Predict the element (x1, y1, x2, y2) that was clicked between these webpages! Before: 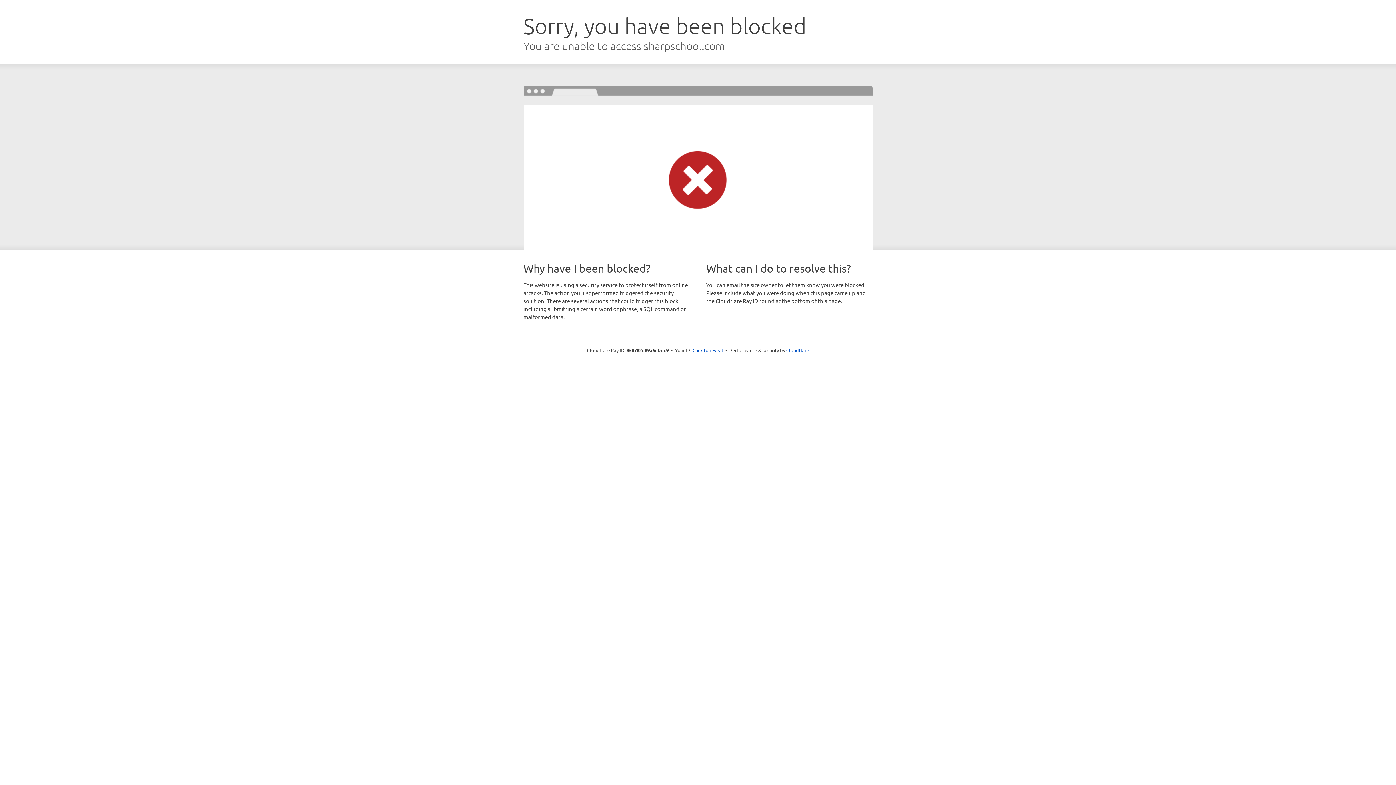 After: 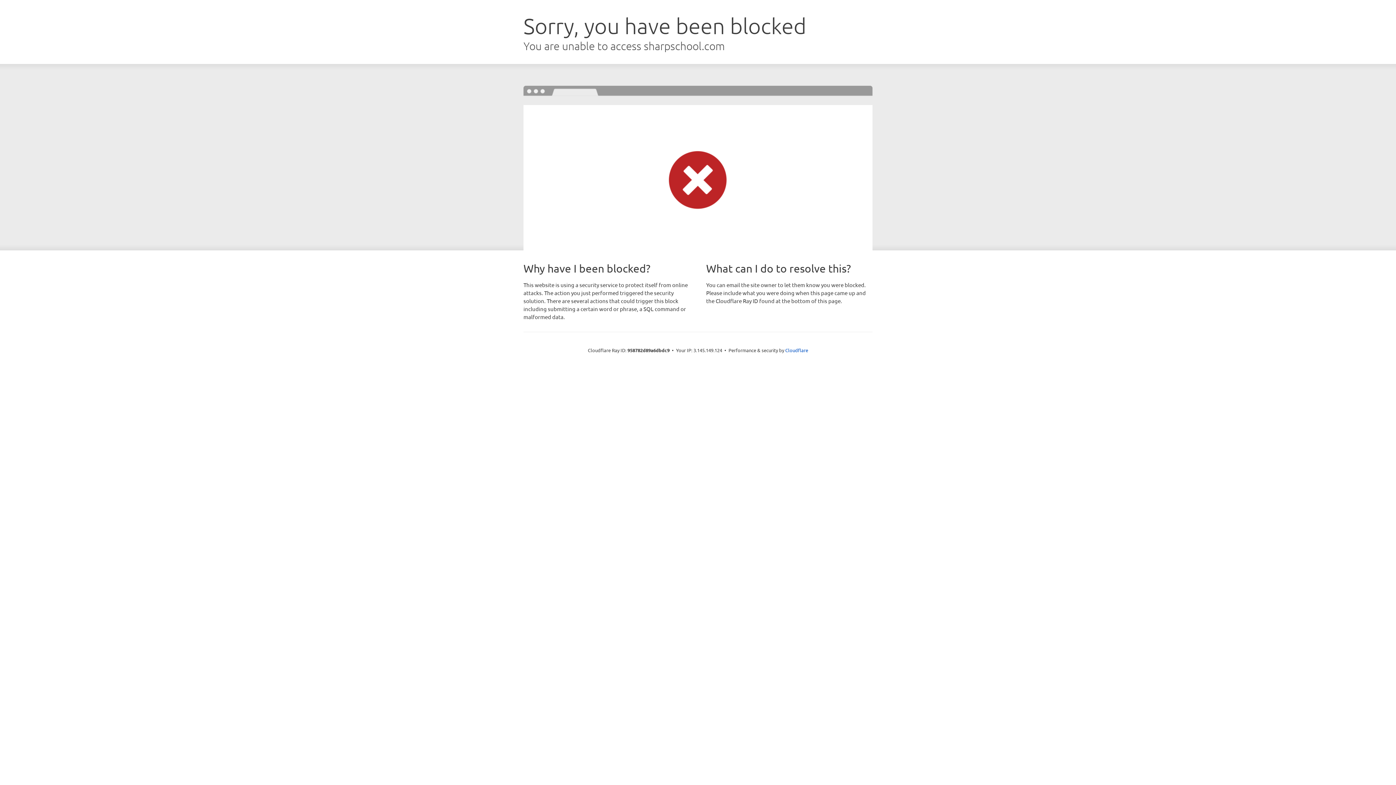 Action: label: Click to reveal bbox: (692, 346, 723, 353)